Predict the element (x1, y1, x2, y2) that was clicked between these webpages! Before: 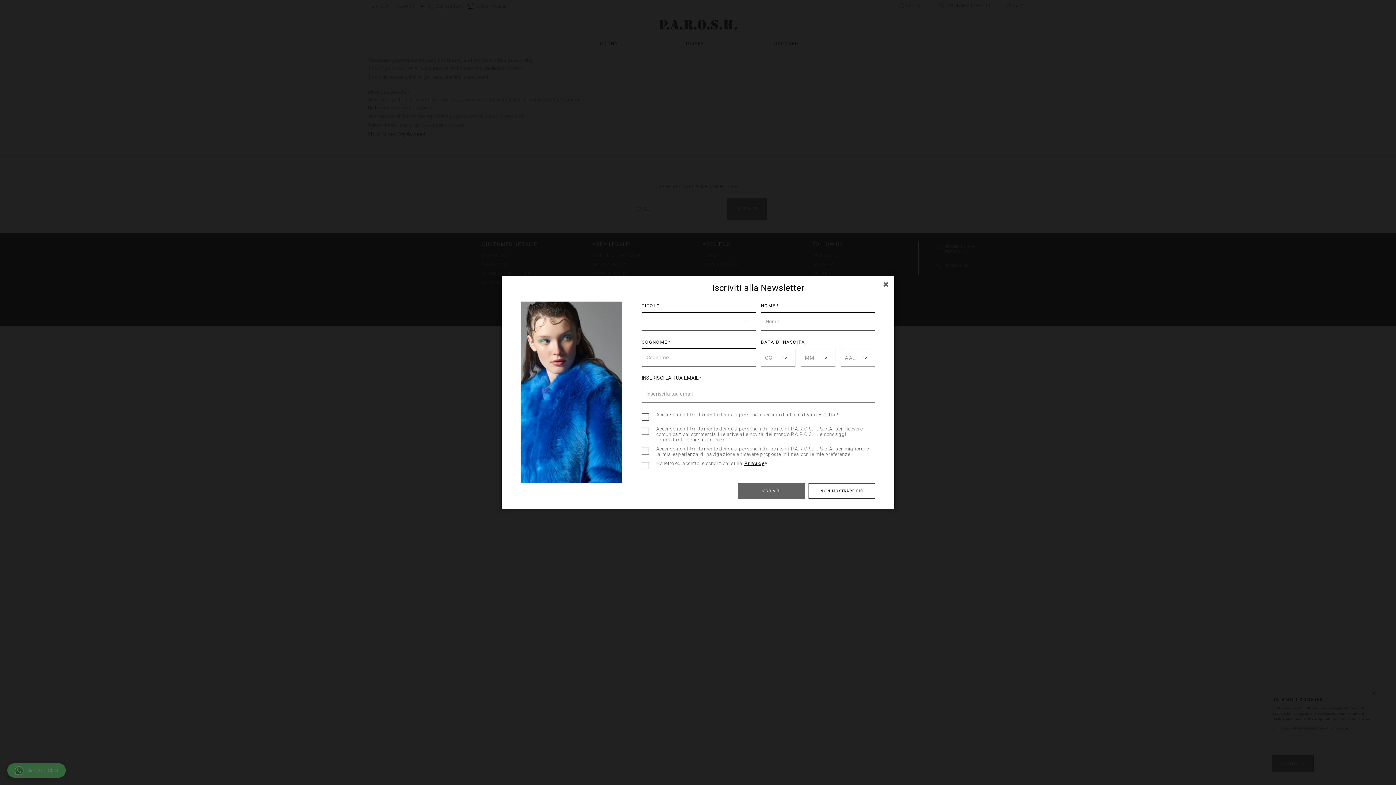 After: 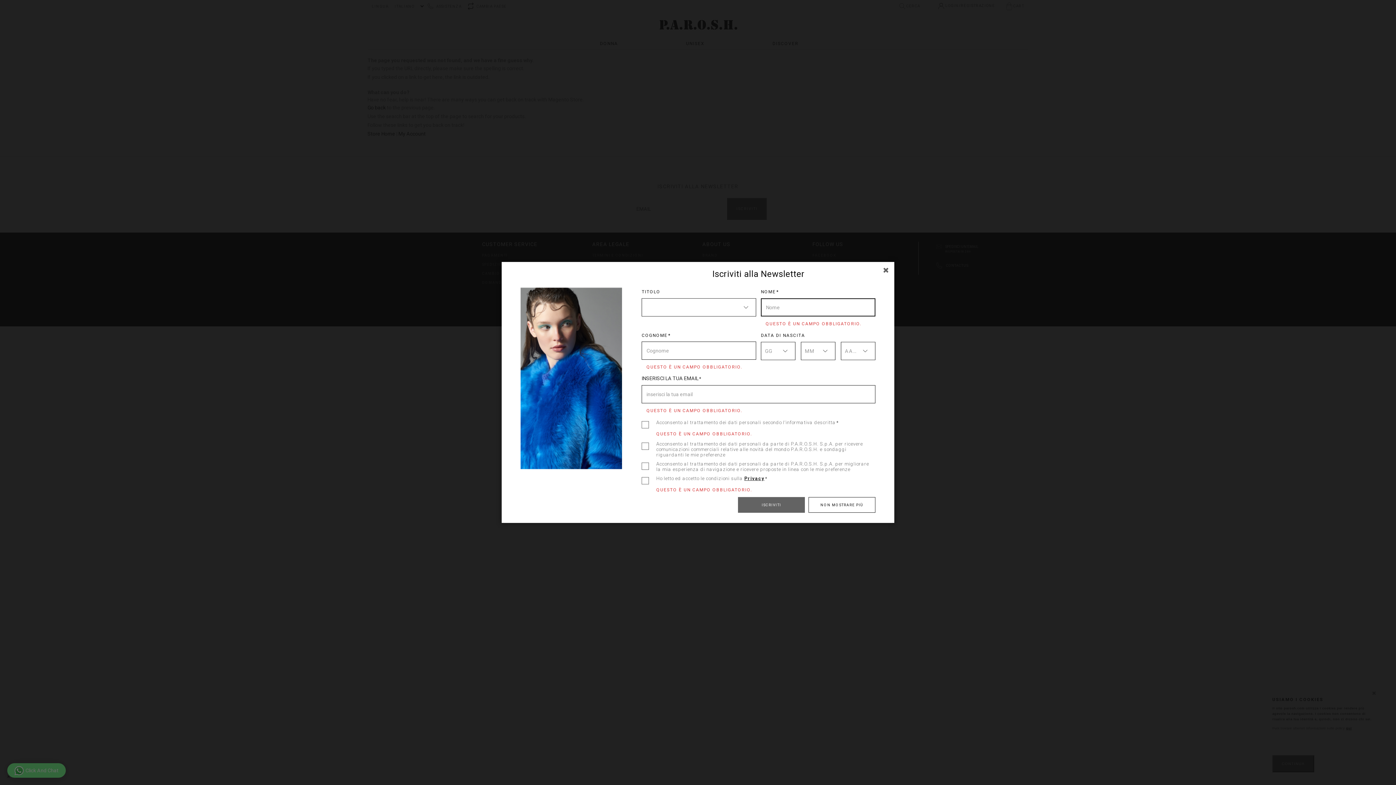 Action: bbox: (738, 483, 805, 499) label: ISCRIVITI